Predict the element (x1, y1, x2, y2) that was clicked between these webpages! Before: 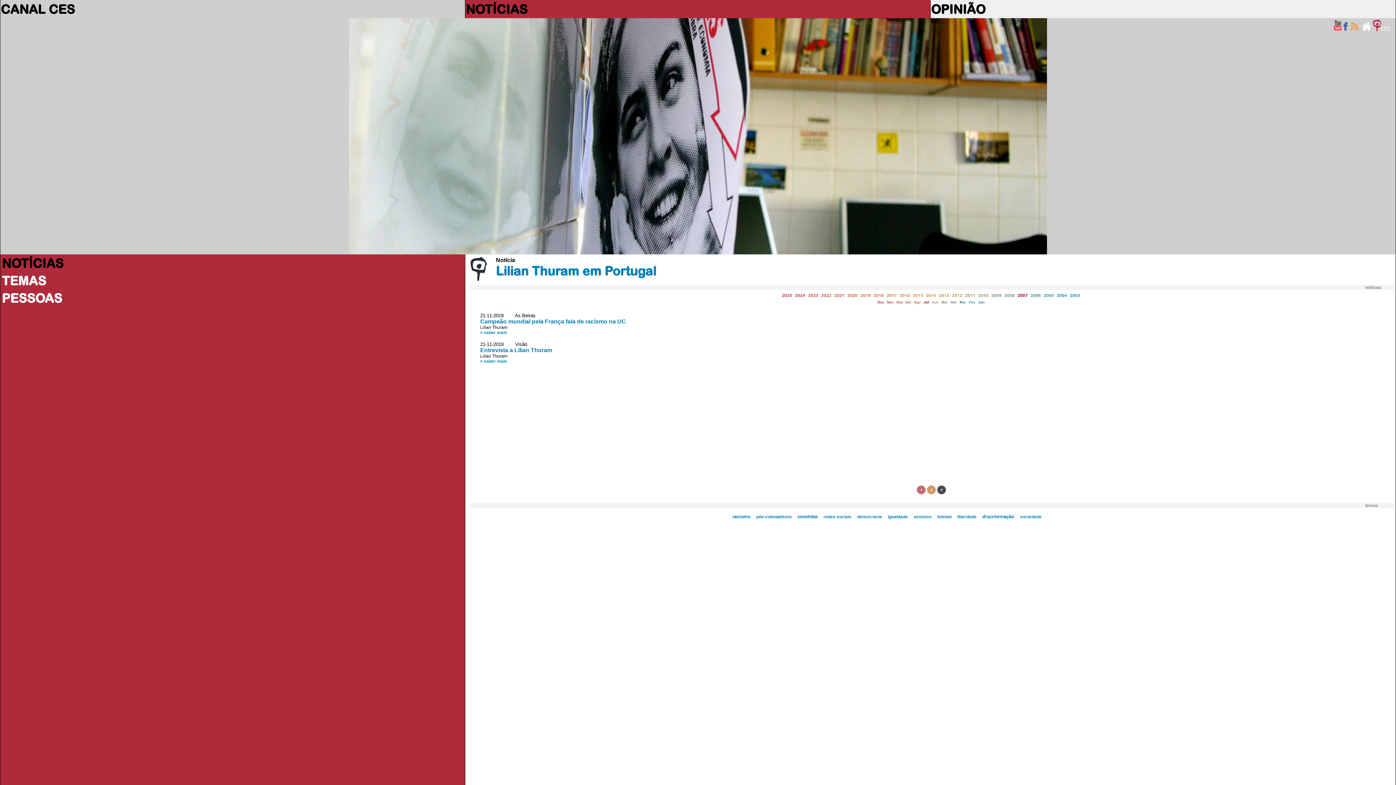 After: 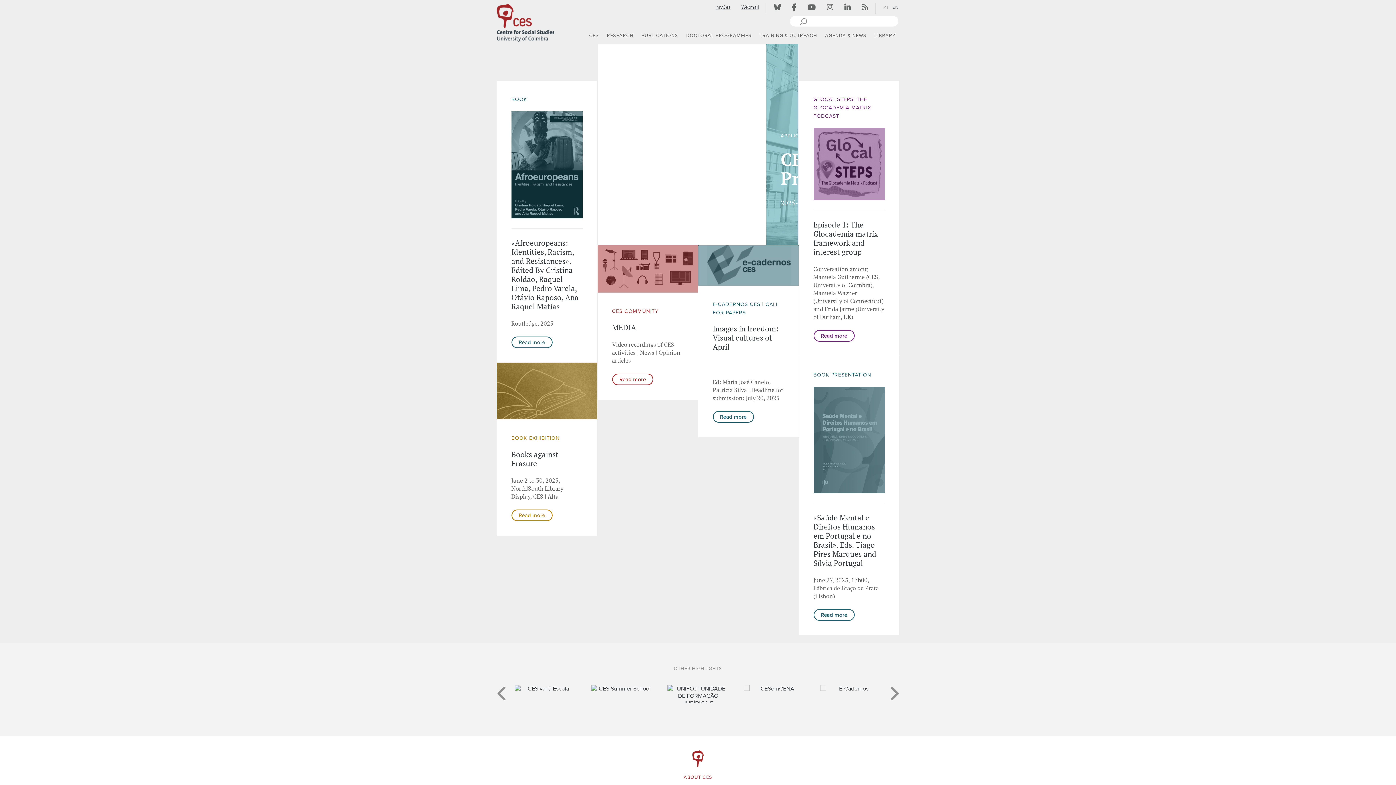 Action: bbox: (1372, 26, 1390, 32)